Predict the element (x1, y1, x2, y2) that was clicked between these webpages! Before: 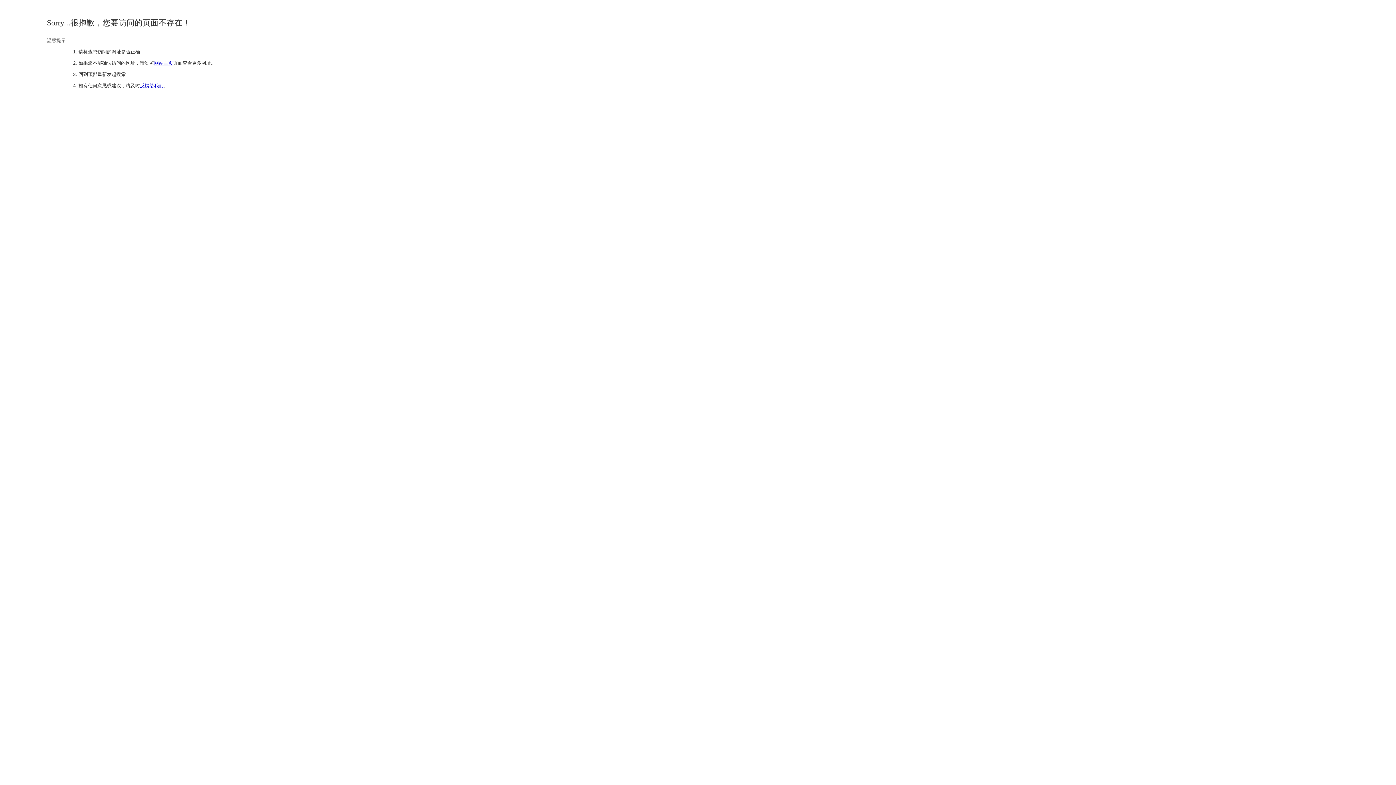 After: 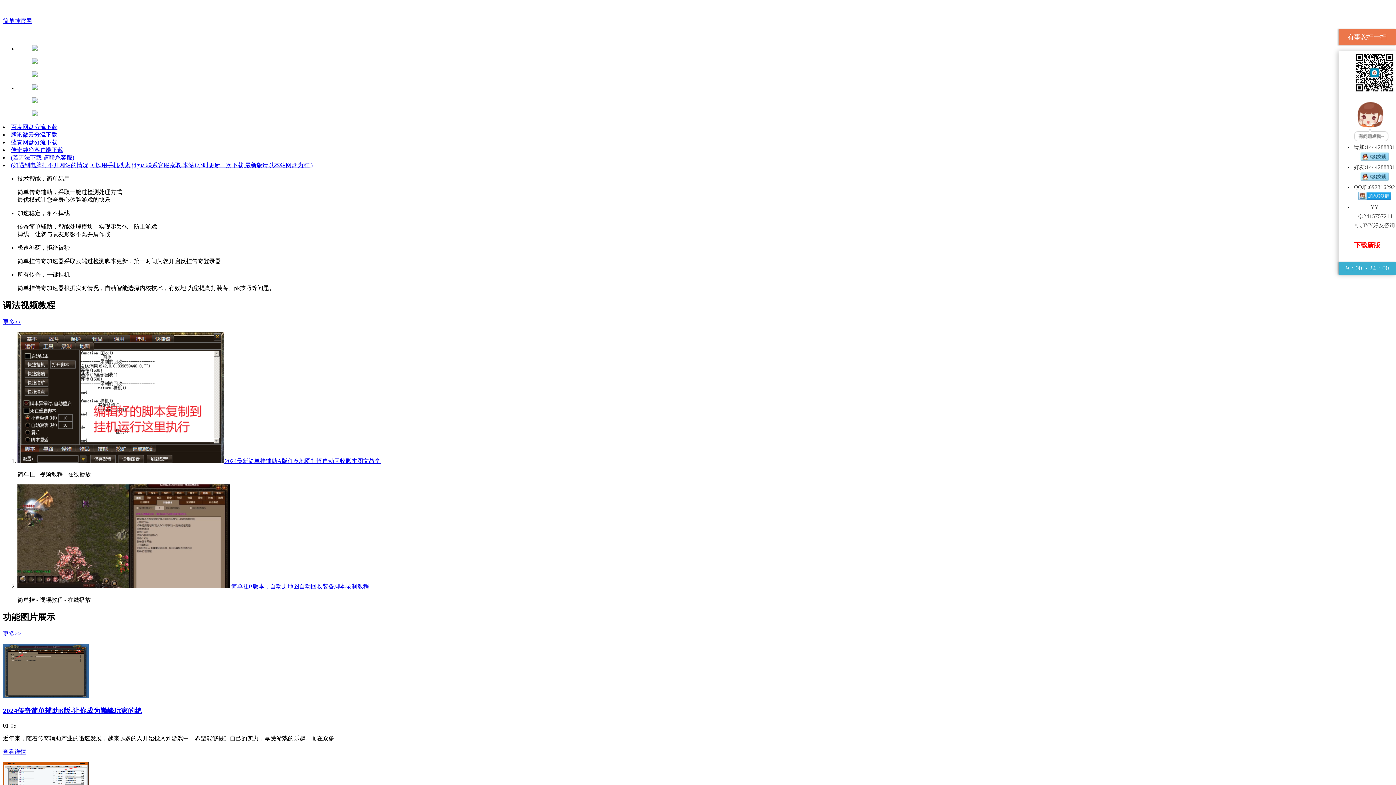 Action: bbox: (140, 82, 163, 88) label: 反馈给我们